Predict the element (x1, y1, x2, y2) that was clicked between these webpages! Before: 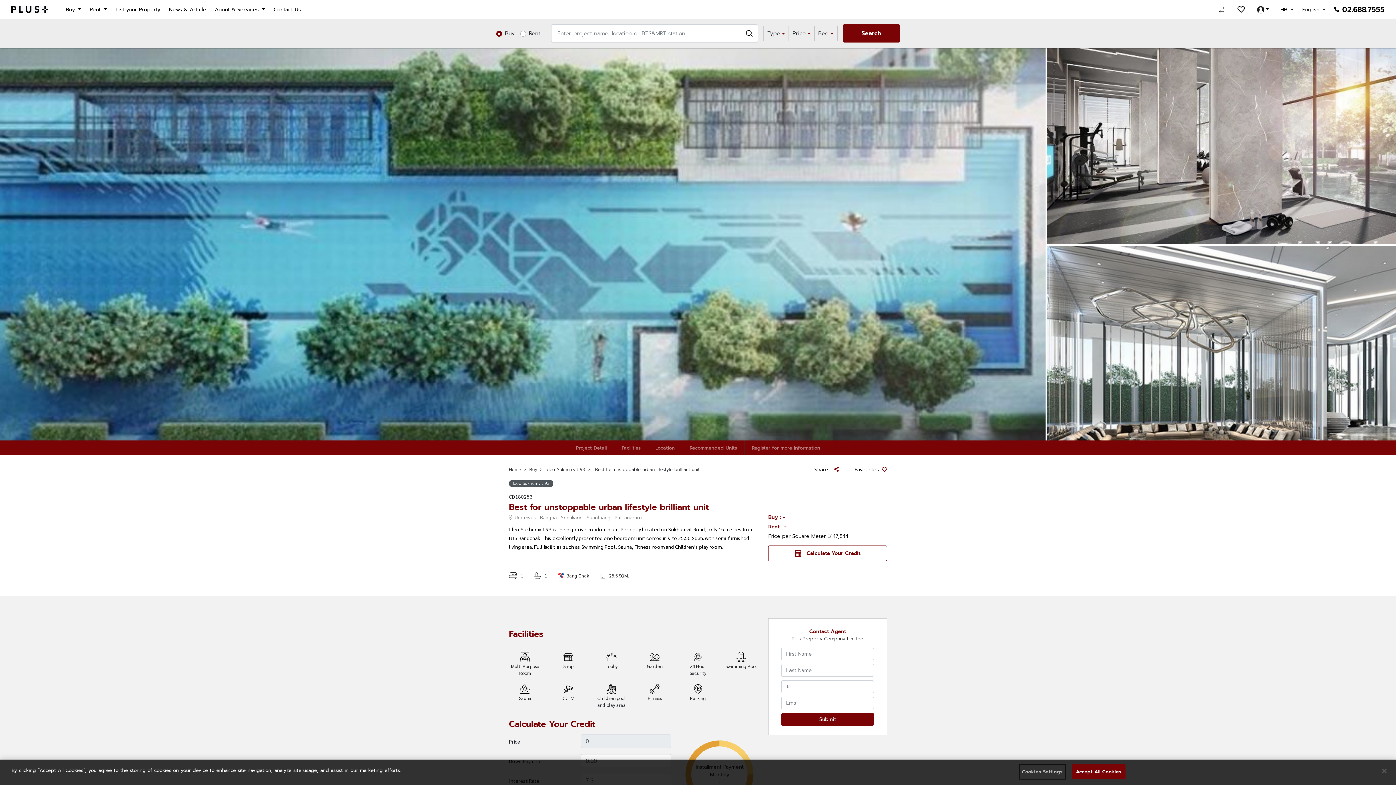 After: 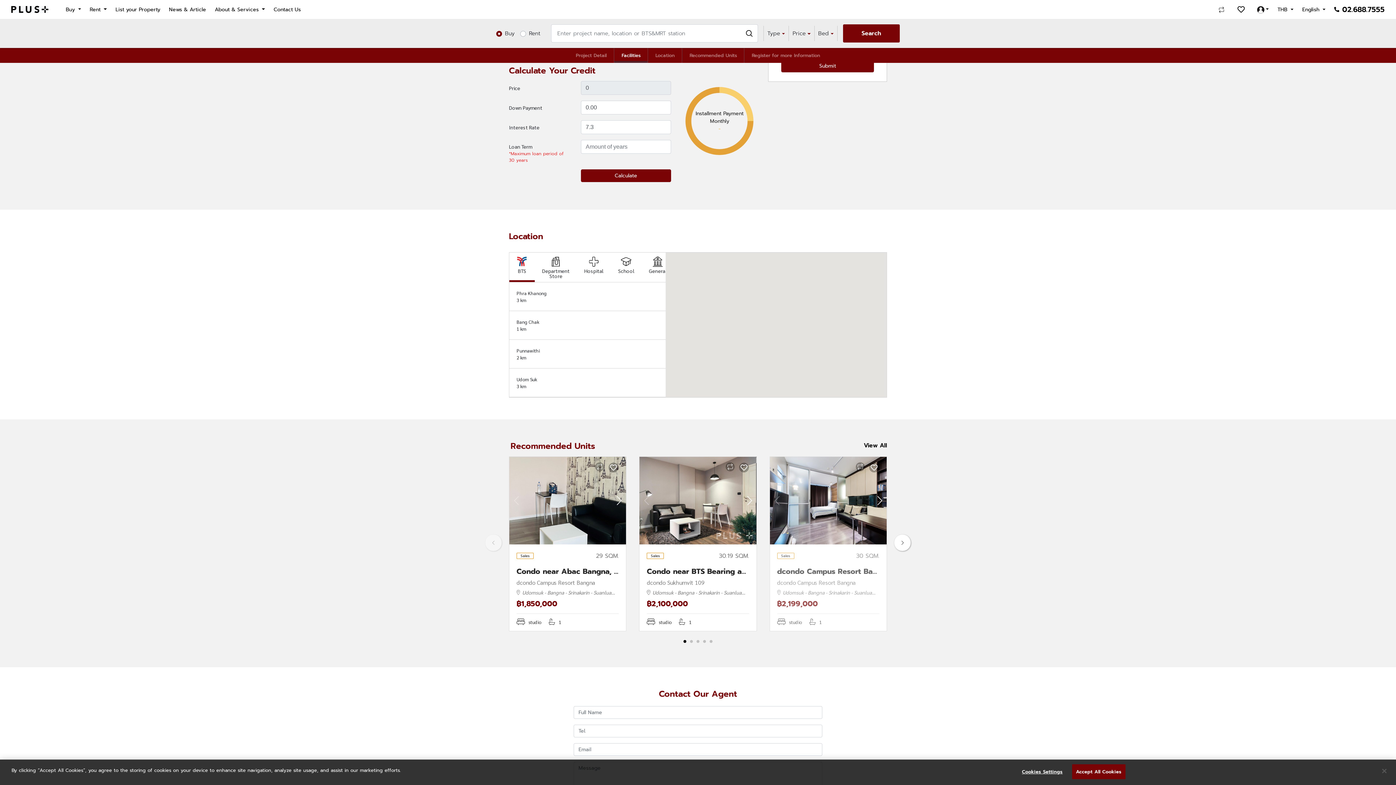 Action: bbox: (768, 545, 887, 561) label:  Calculate Your Credit